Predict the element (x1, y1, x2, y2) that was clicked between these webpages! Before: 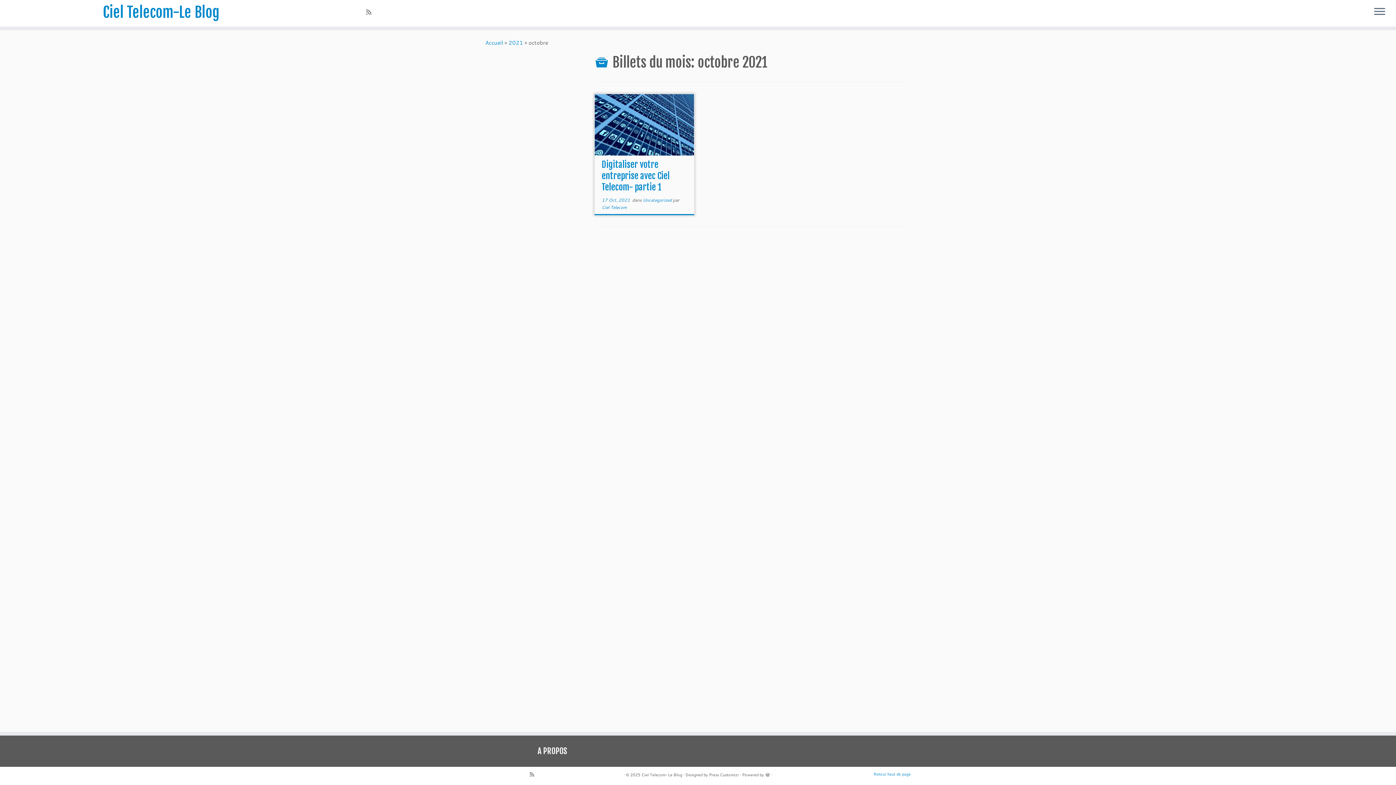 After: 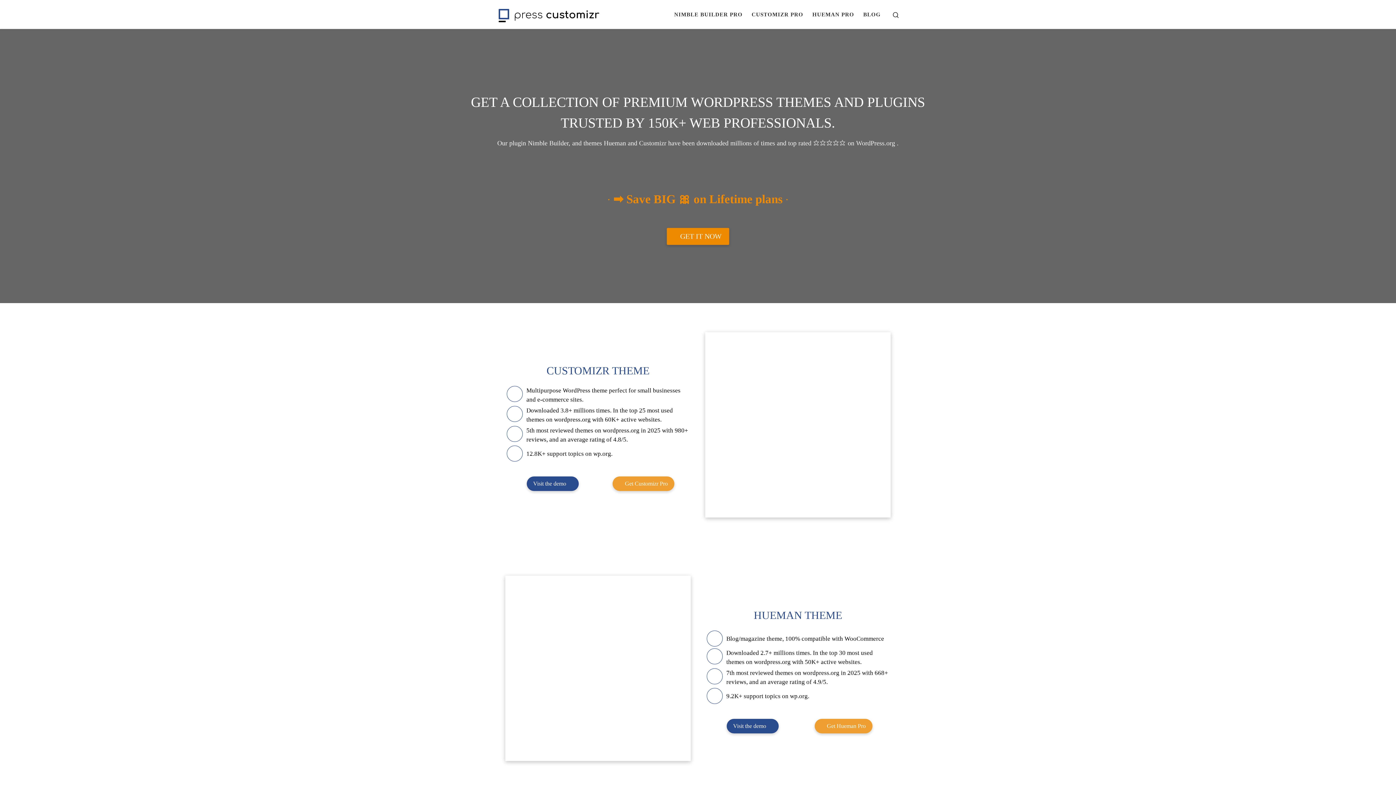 Action: bbox: (709, 772, 739, 778) label: Press Customizr